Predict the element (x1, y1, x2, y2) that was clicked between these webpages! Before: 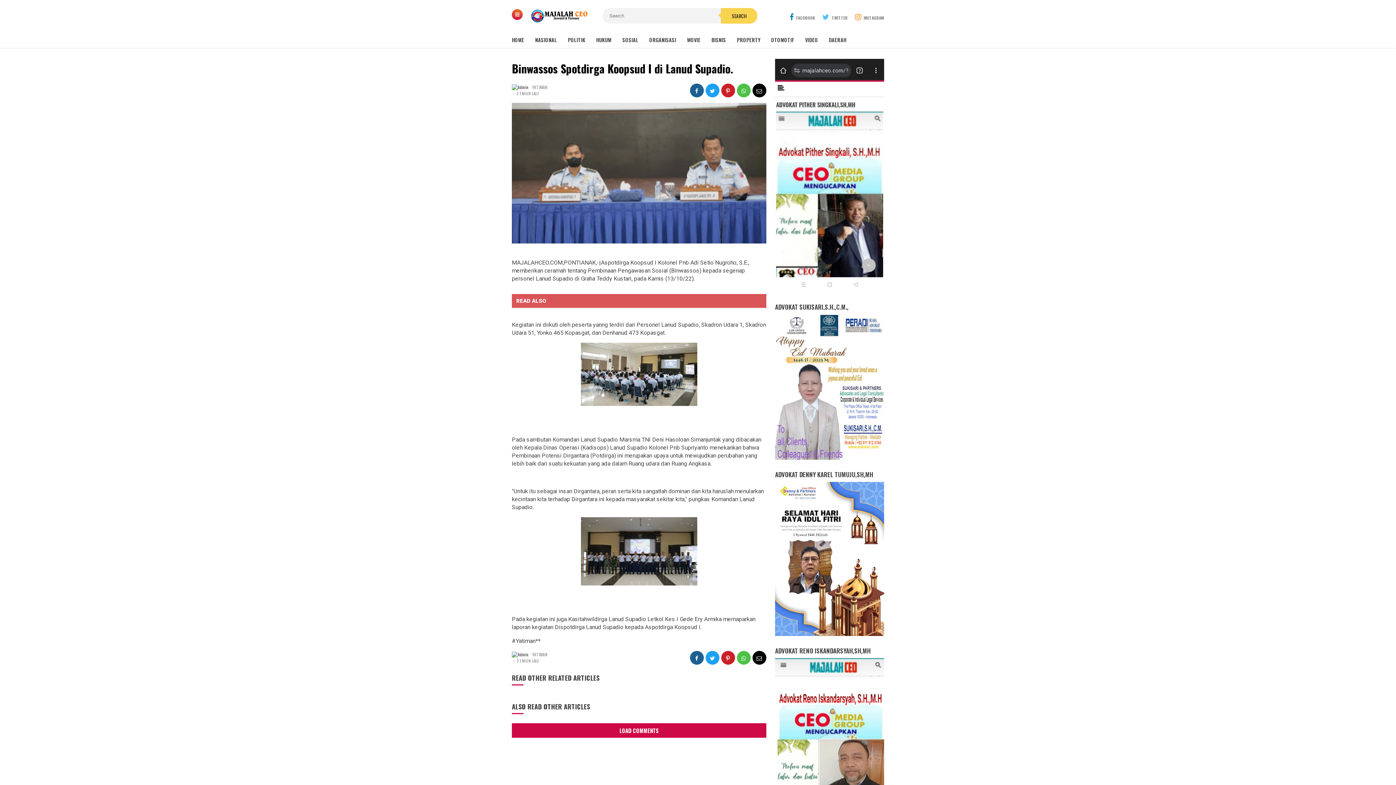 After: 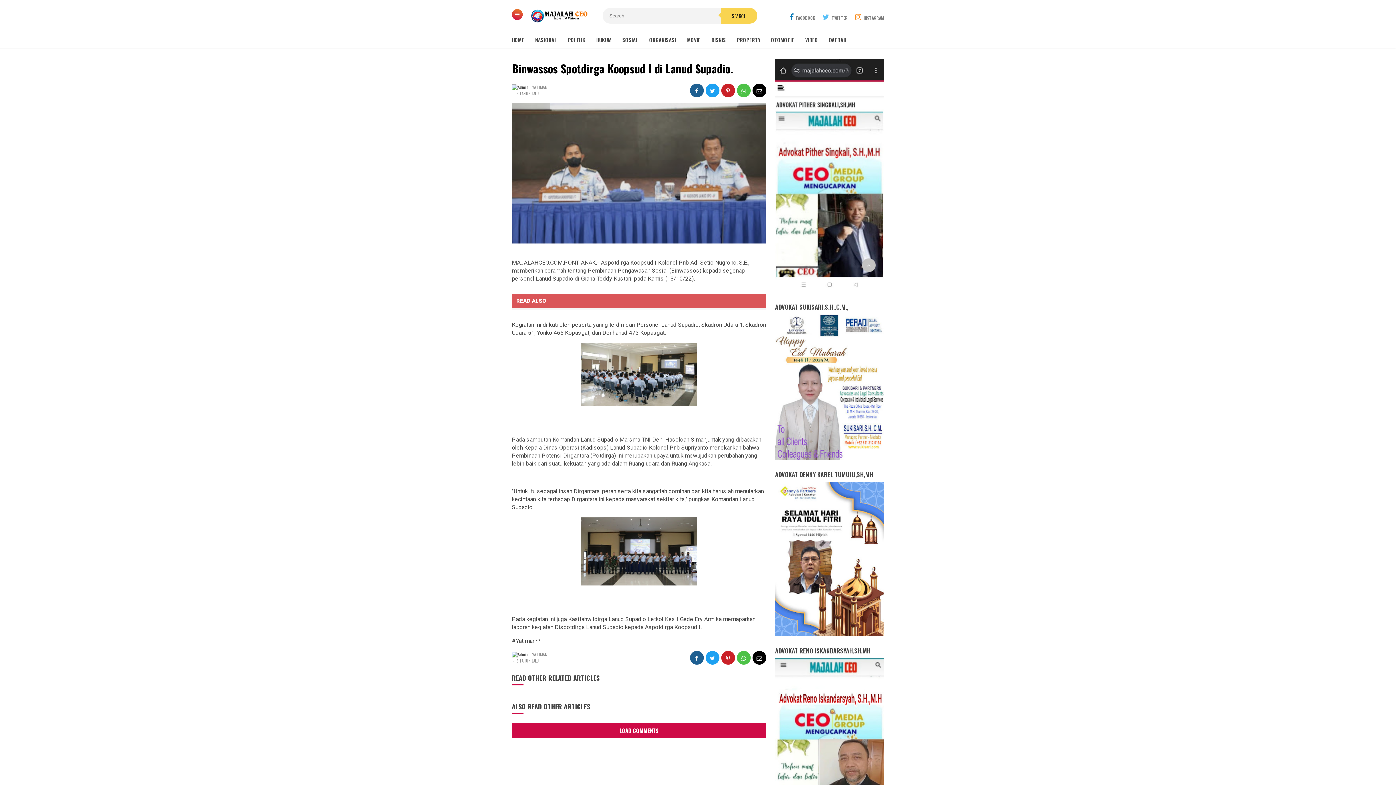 Action: bbox: (737, 83, 750, 97)